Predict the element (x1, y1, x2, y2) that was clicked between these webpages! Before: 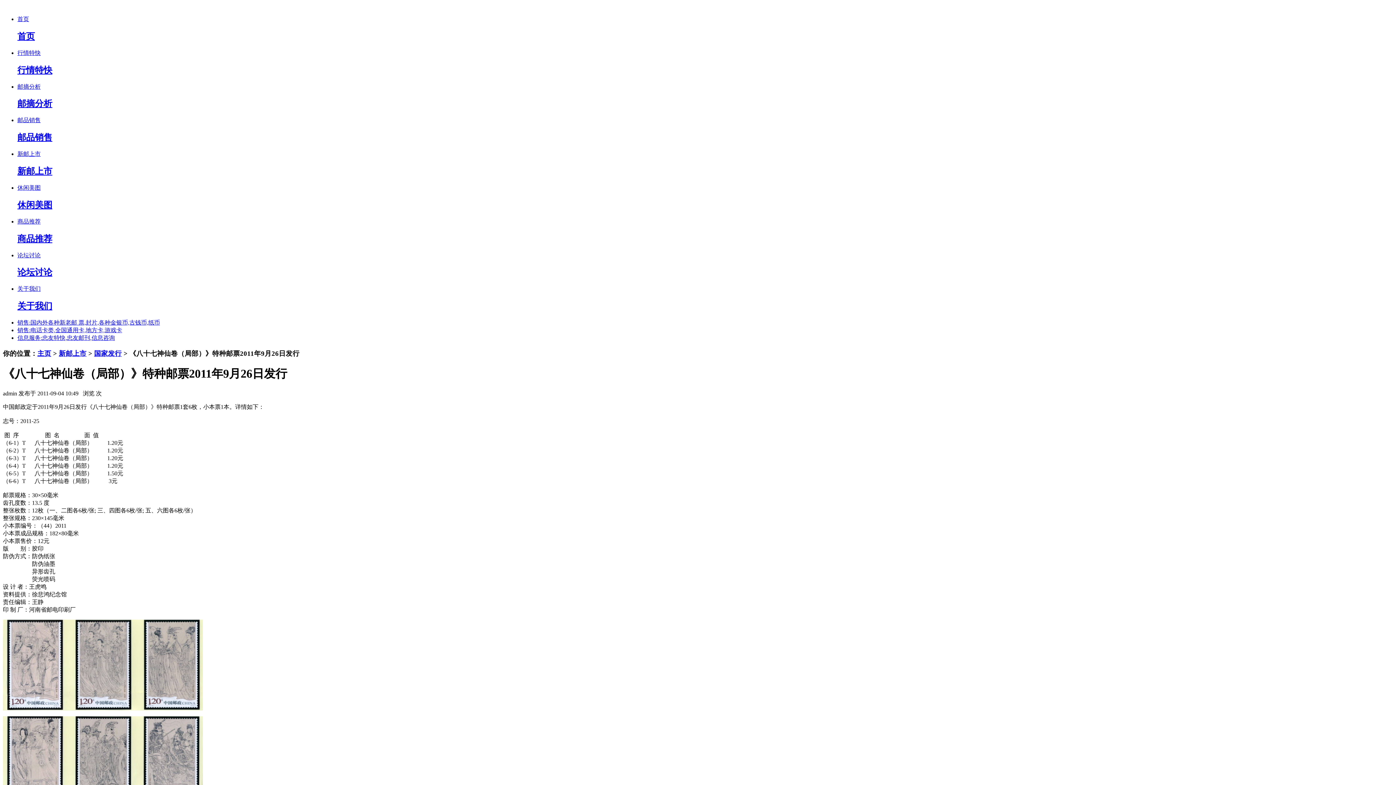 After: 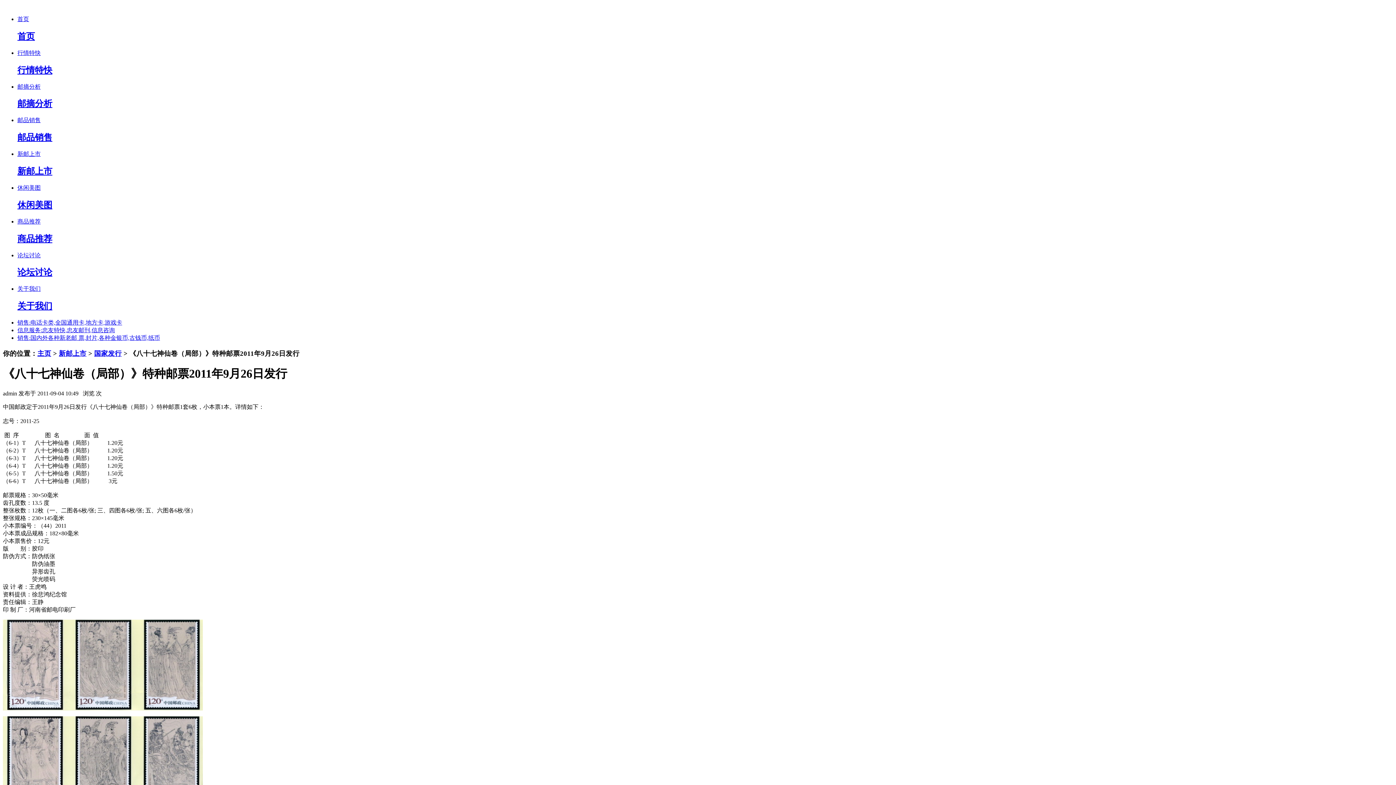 Action: bbox: (17, 319, 122, 325) label: 销售:电话卡类,全国通用卡,地方卡,游戏卡